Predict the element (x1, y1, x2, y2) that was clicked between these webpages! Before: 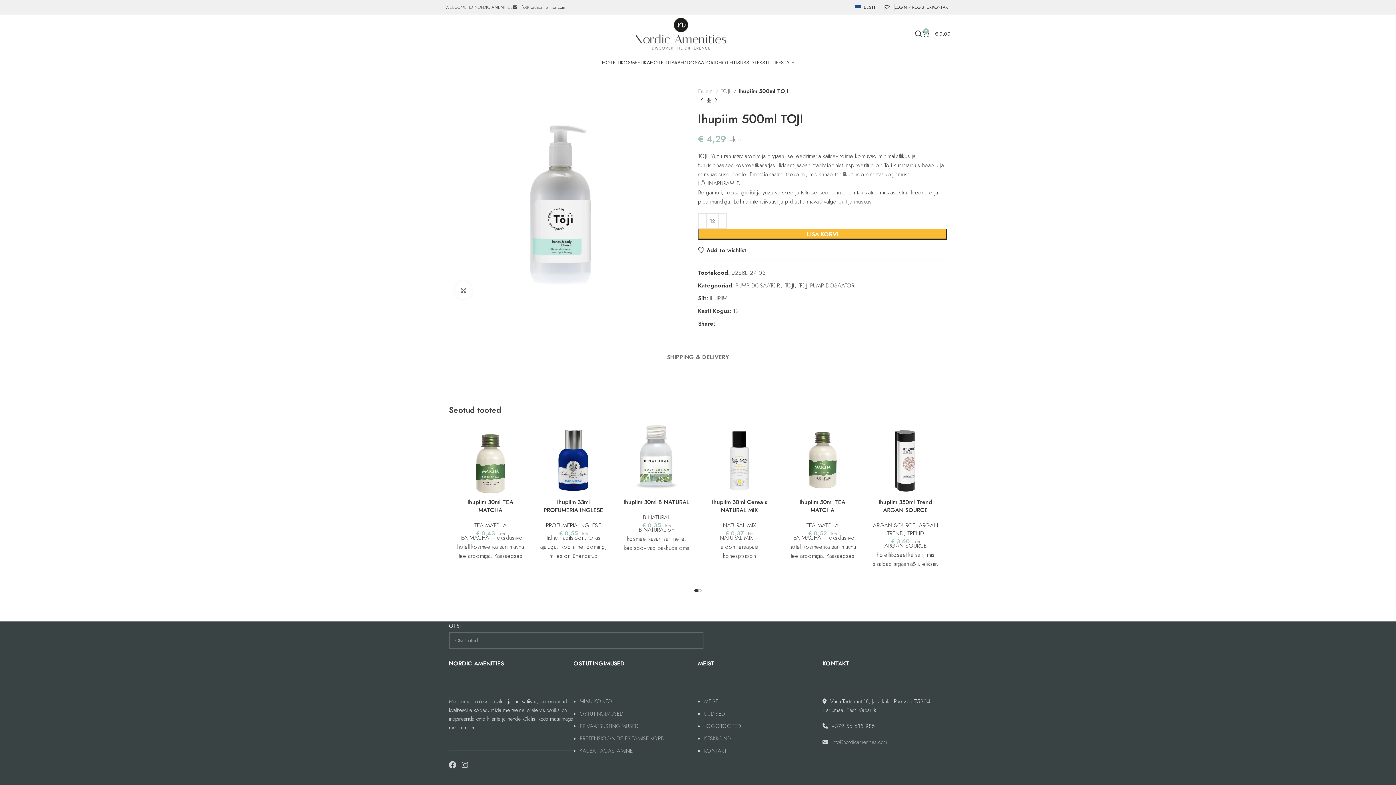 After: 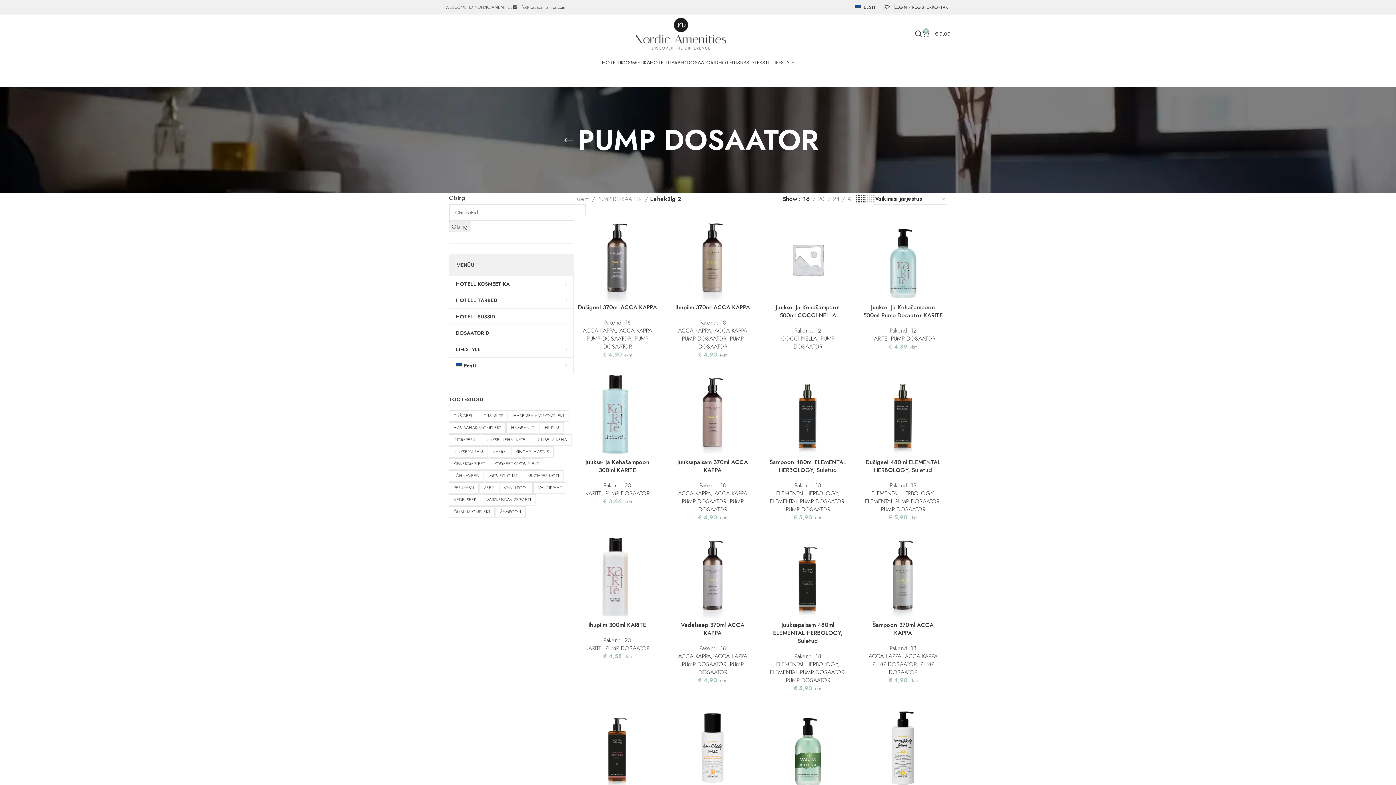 Action: bbox: (735, 281, 780, 289) label: PUMP DOSAATOR